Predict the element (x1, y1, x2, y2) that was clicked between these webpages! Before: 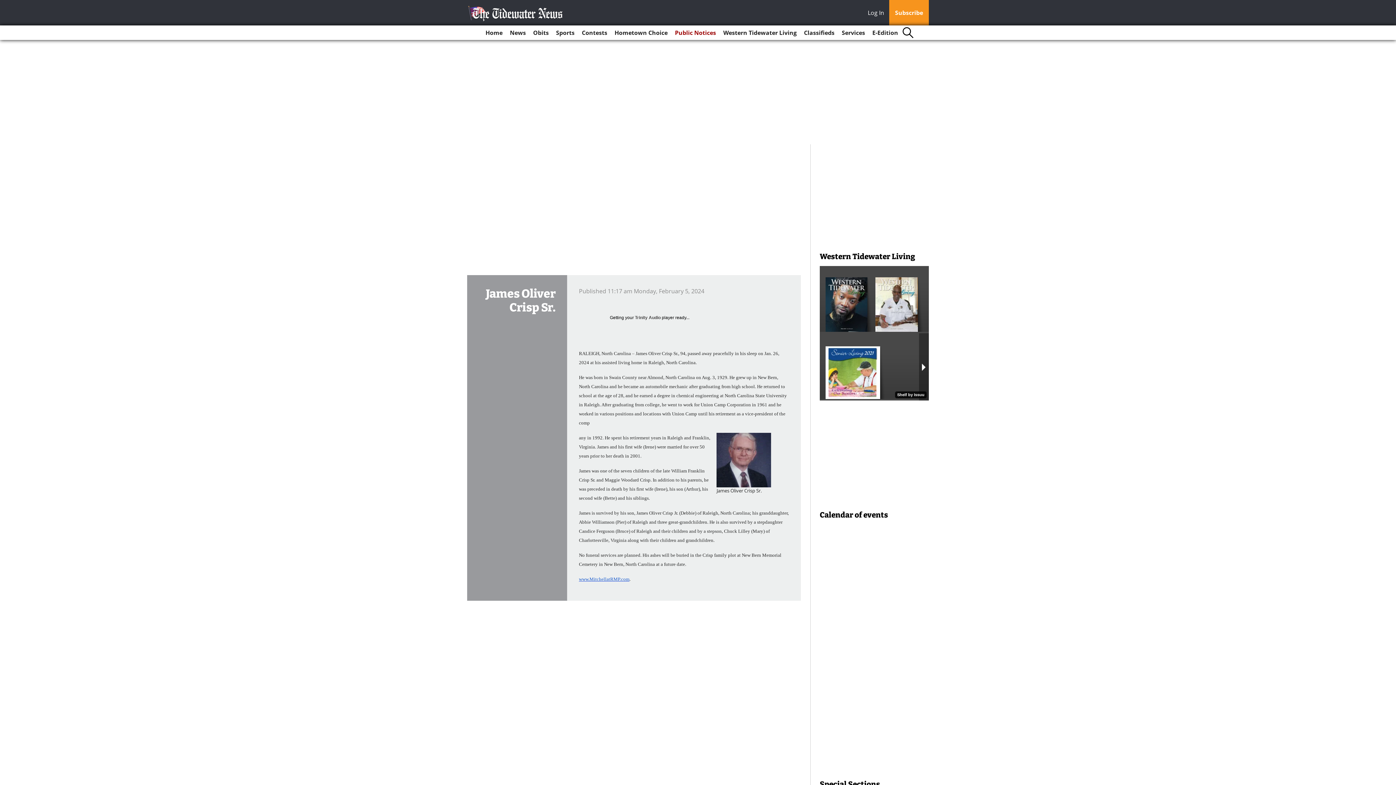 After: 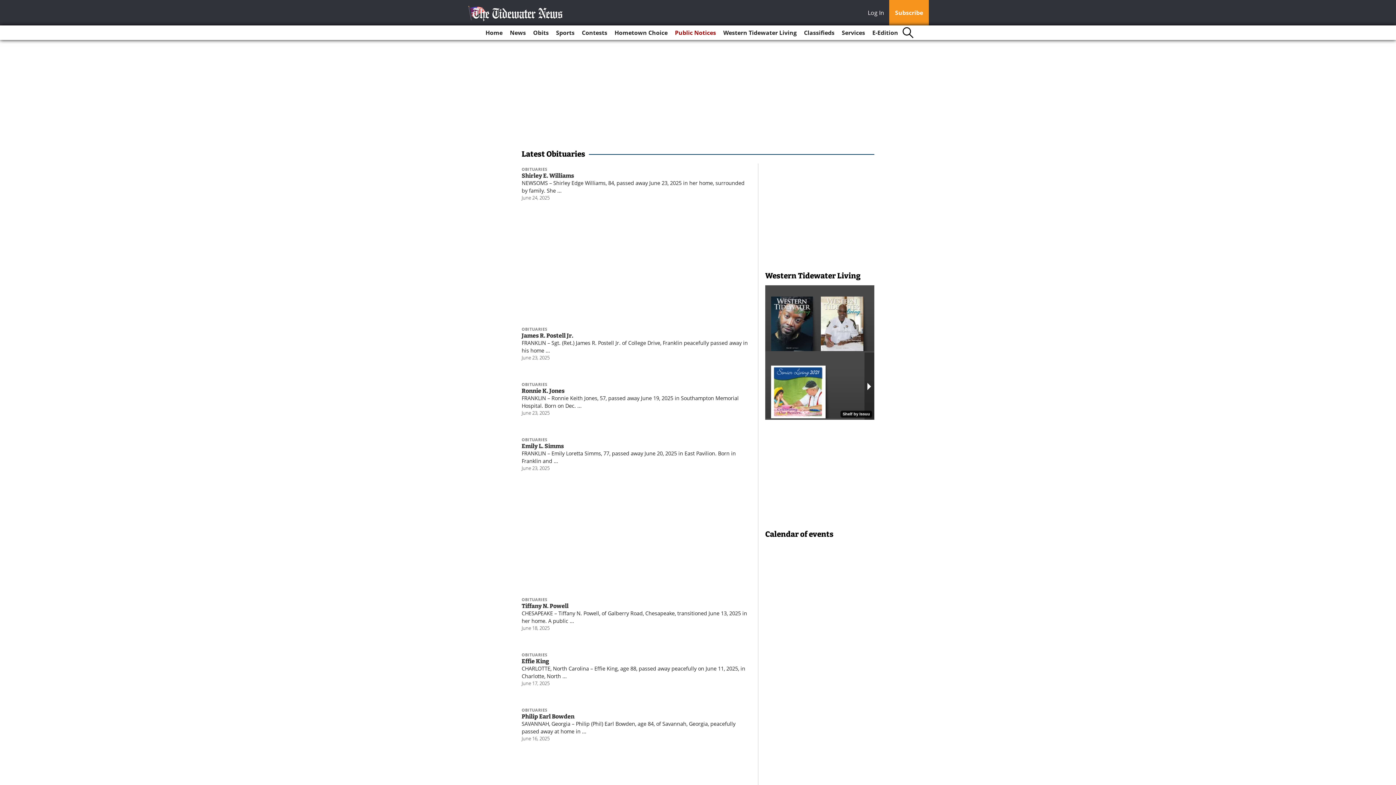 Action: label: Obits bbox: (530, 25, 551, 40)